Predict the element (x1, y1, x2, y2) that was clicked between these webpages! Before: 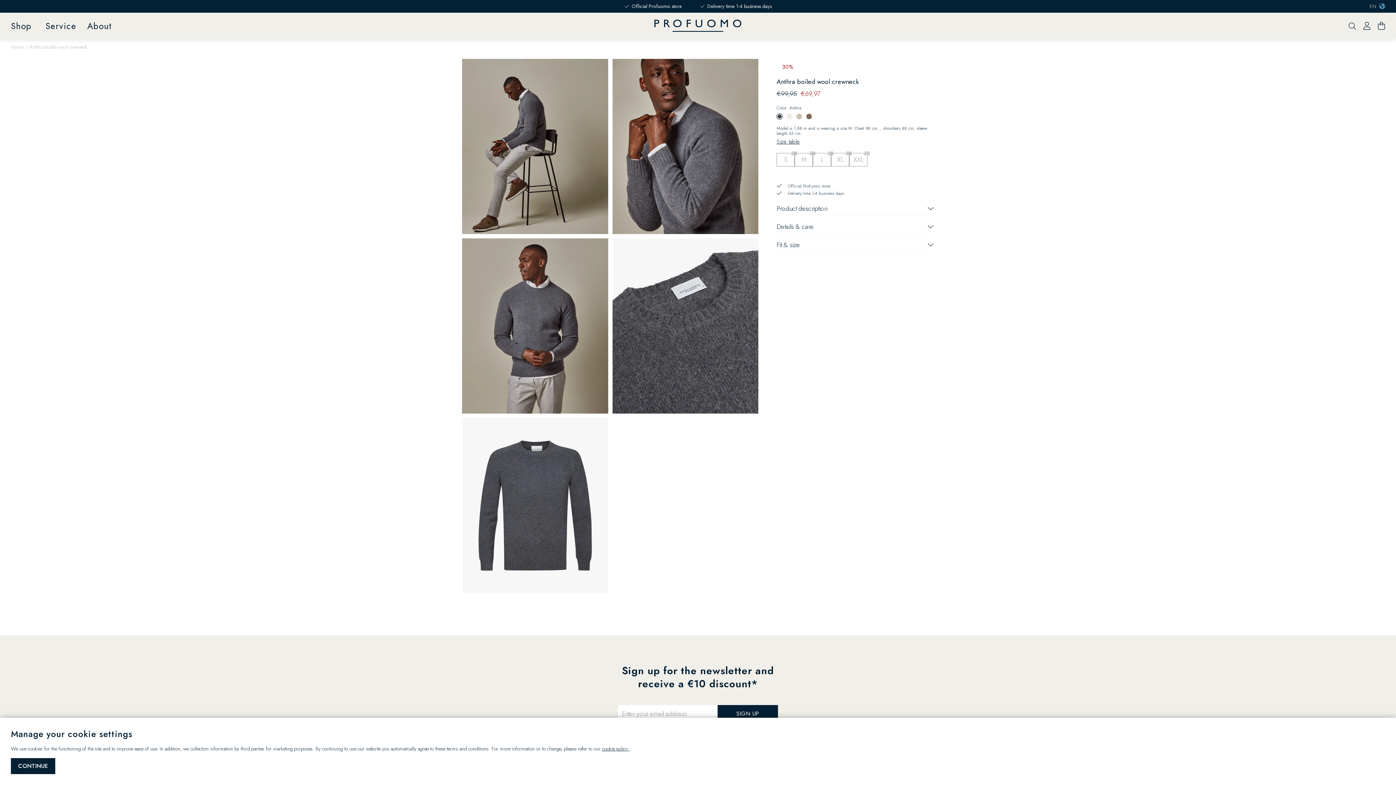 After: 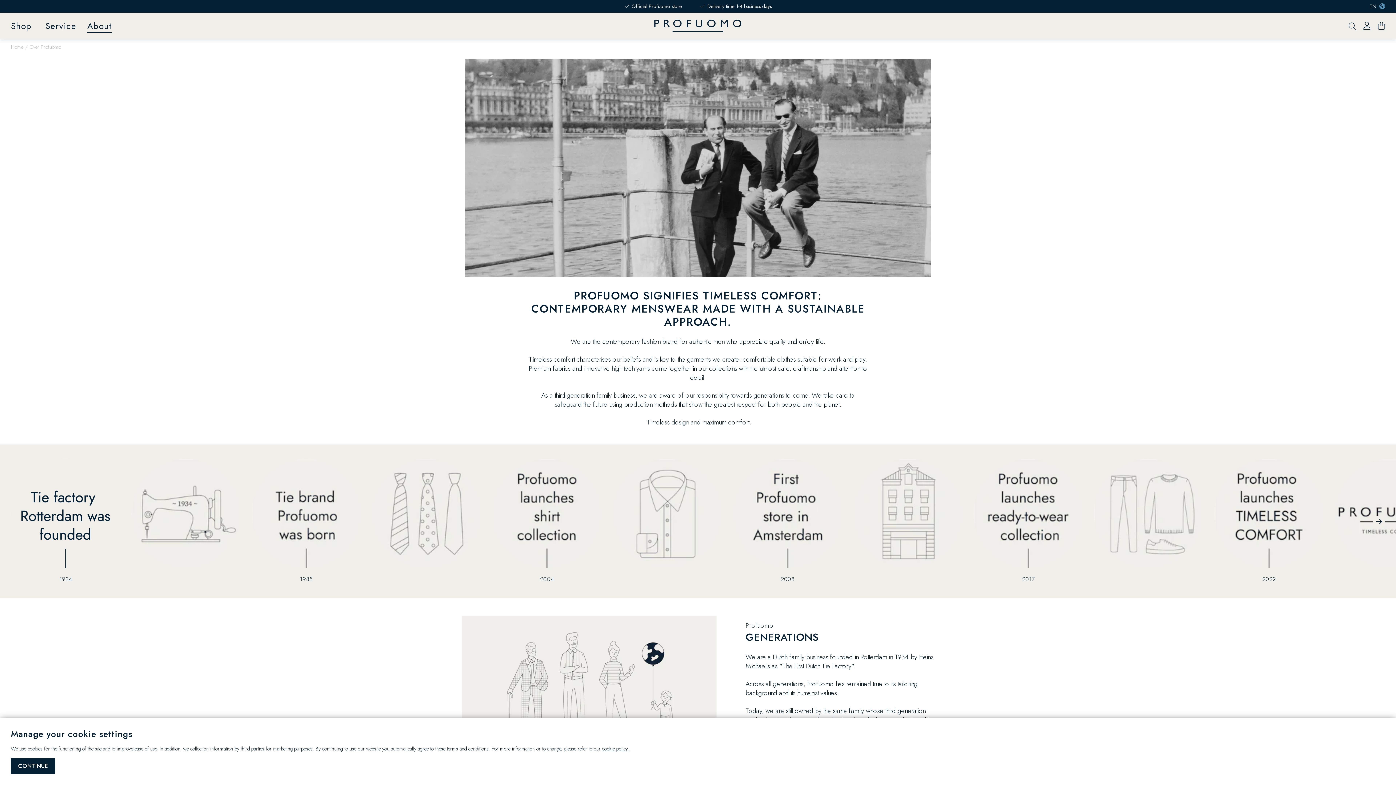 Action: label: About bbox: (87, 21, 112, 30)